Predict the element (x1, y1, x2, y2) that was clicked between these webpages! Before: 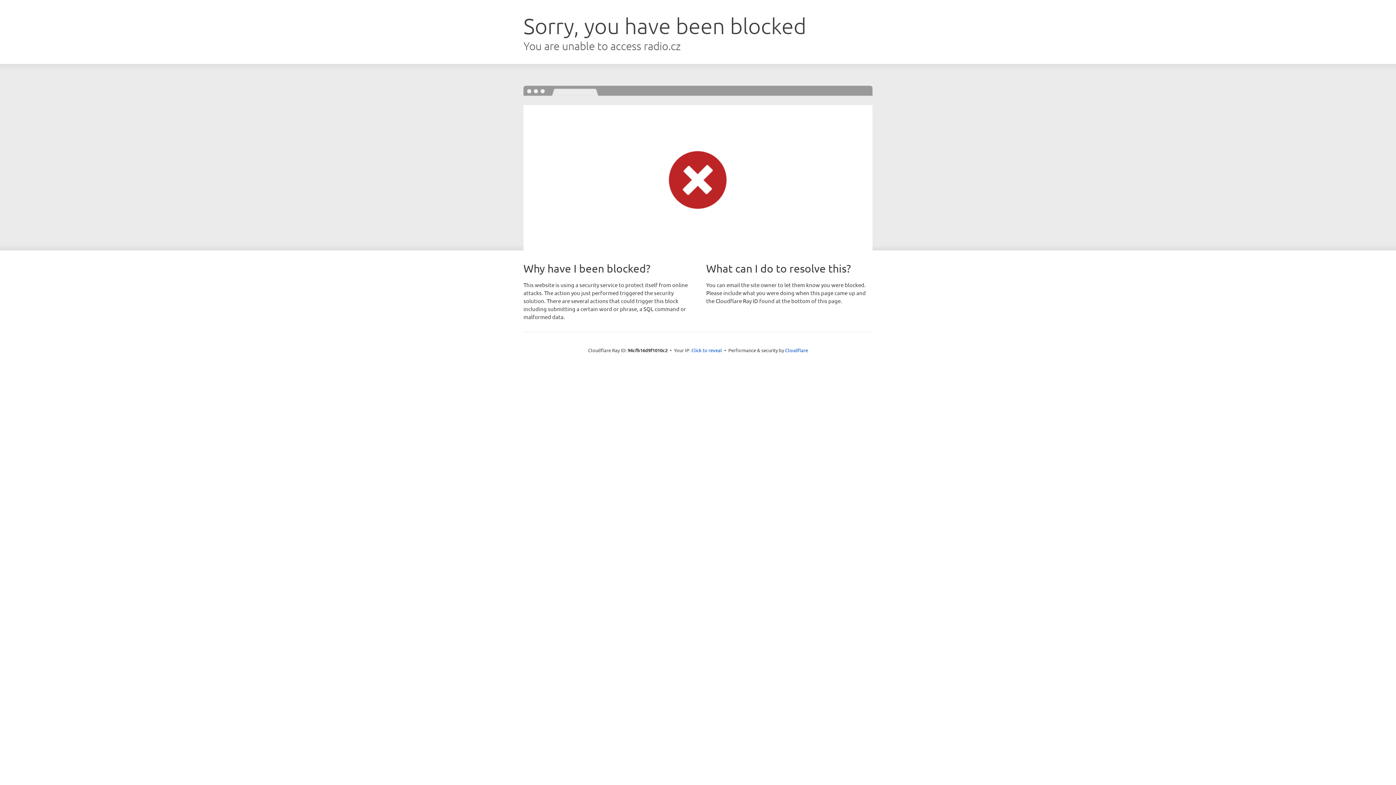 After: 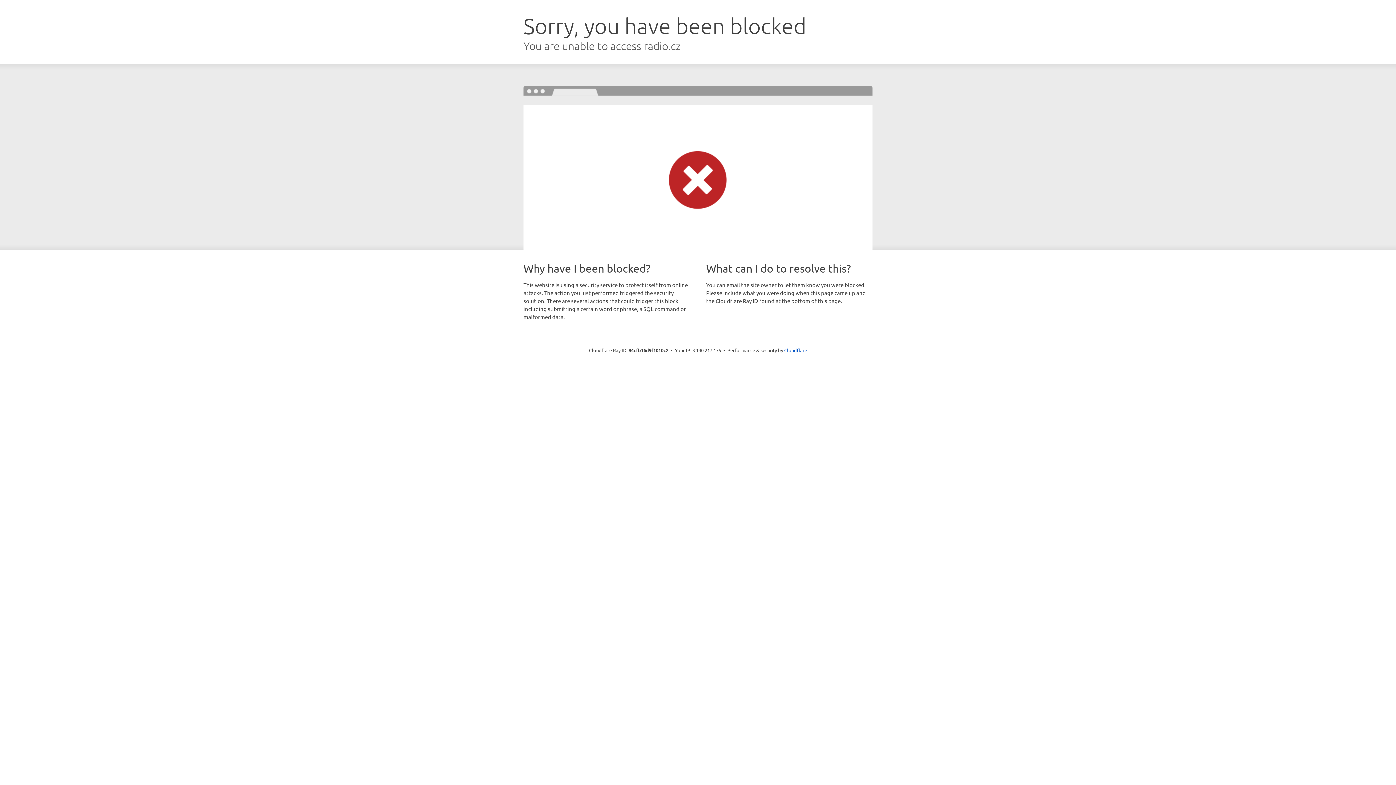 Action: label: Click to reveal bbox: (691, 346, 722, 353)